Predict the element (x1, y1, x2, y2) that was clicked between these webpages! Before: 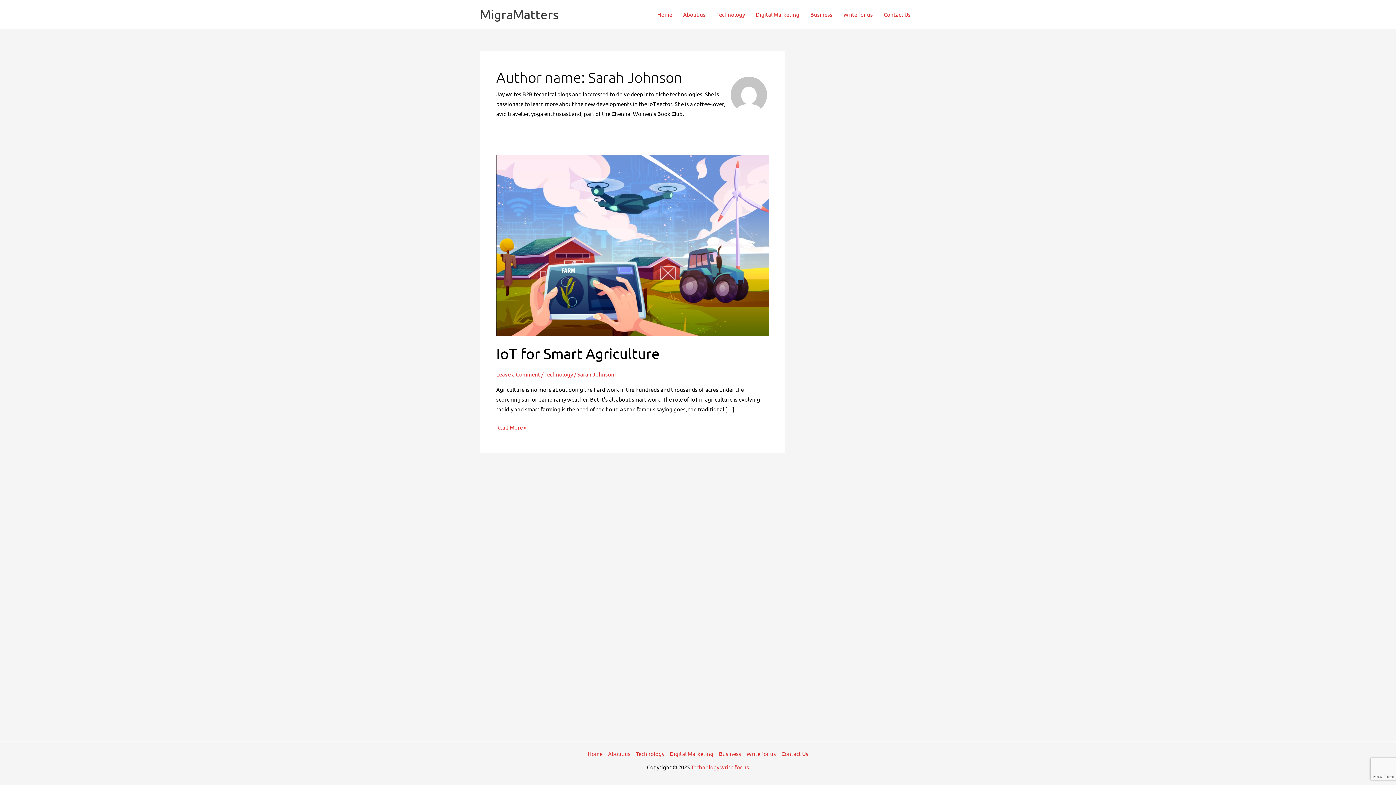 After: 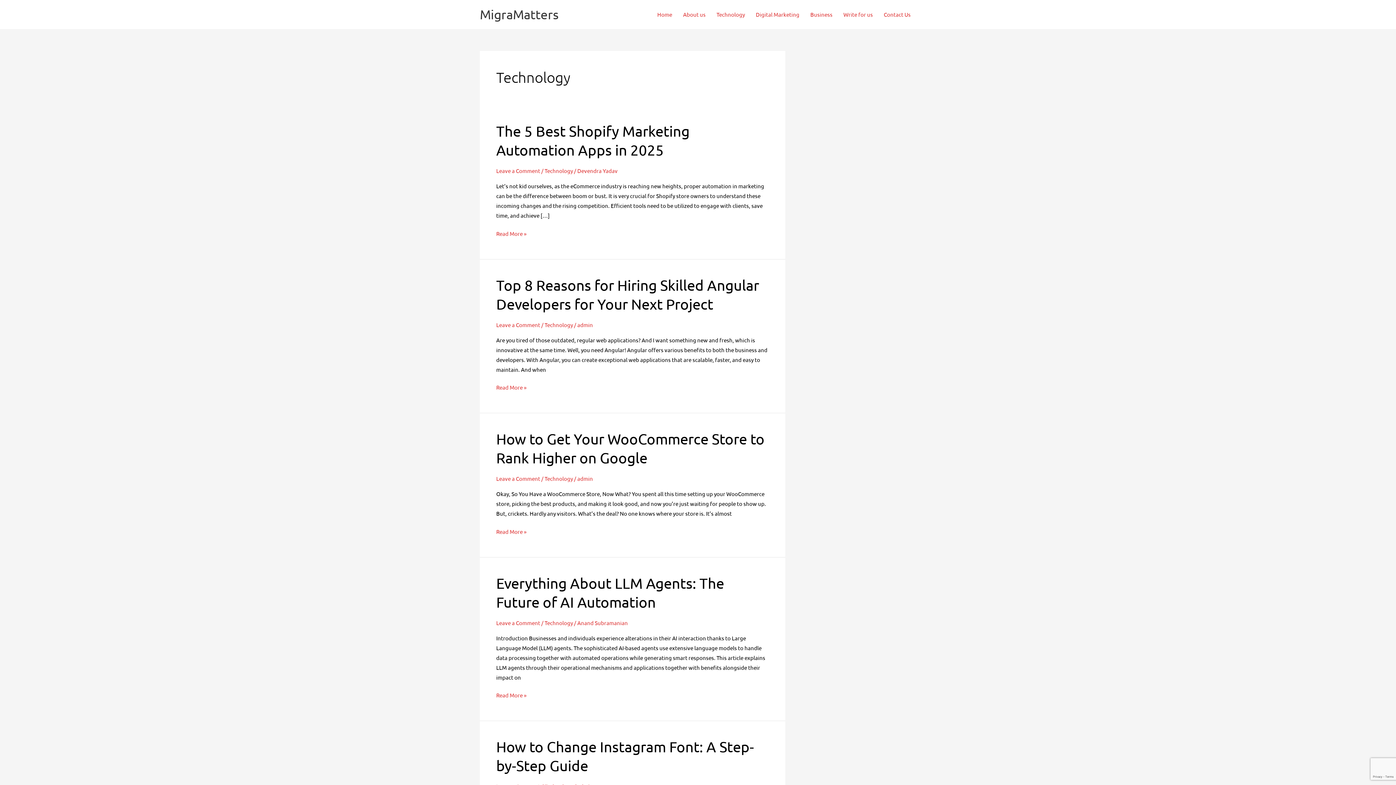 Action: label: Technology bbox: (633, 749, 667, 758)